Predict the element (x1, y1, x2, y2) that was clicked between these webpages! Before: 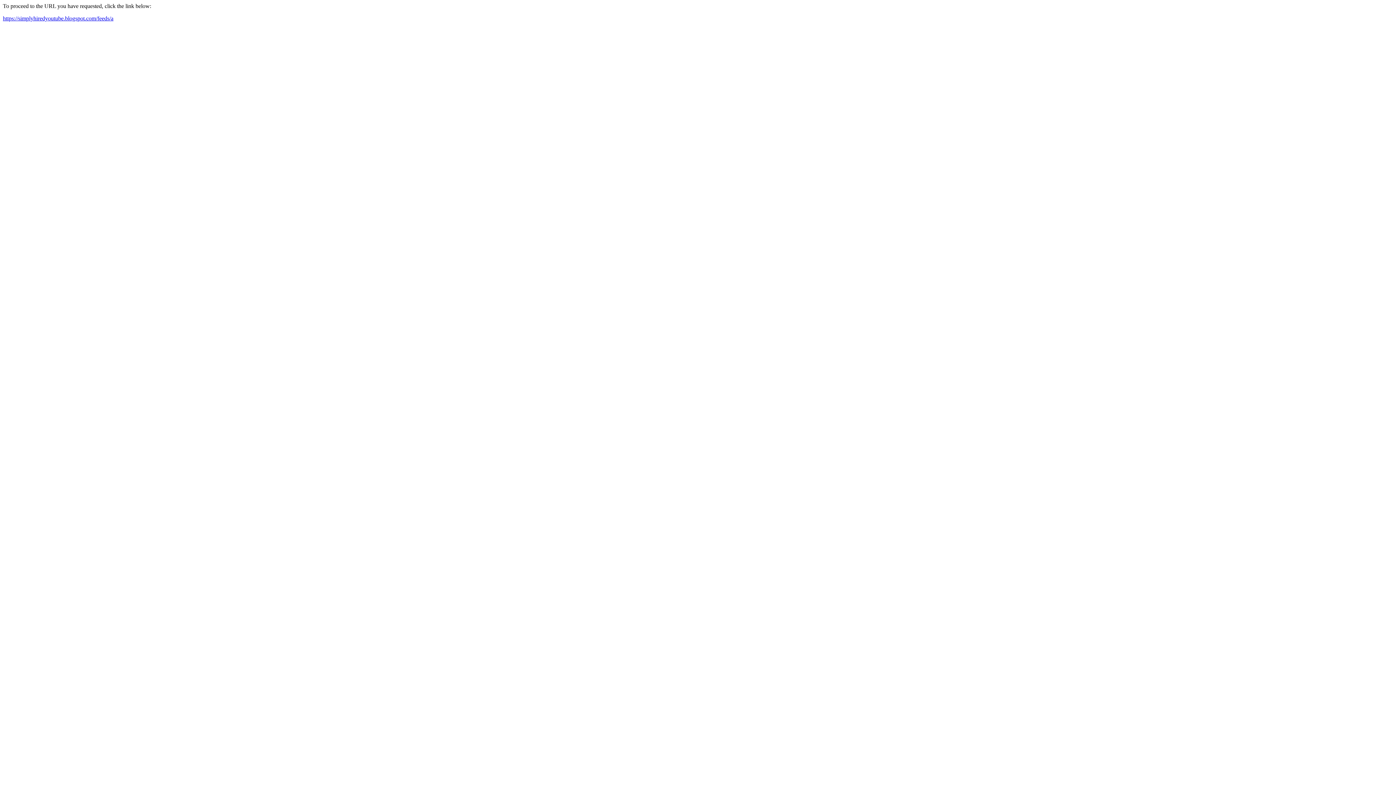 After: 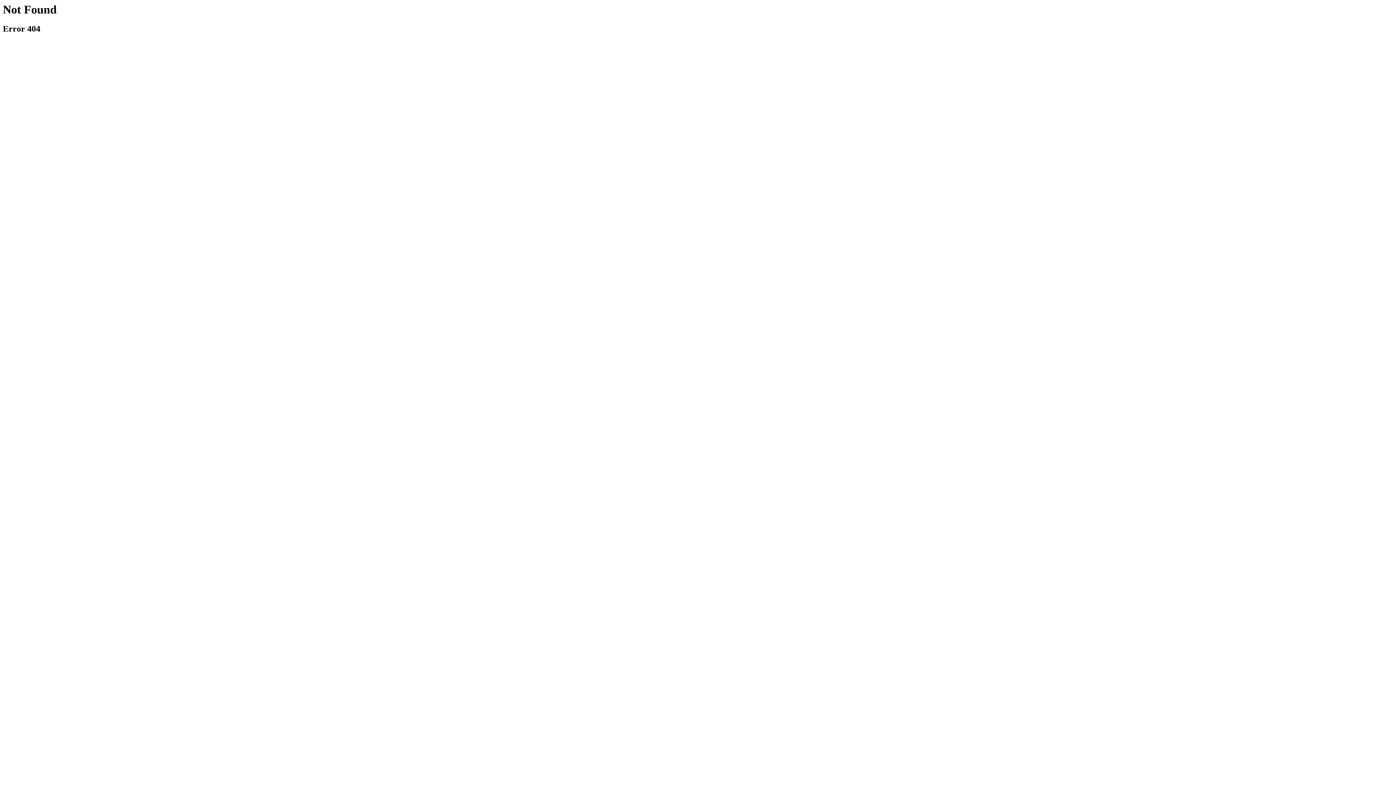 Action: bbox: (2, 15, 113, 21) label: https://simplyhiredyoutube.blogspot.com/feeds/a